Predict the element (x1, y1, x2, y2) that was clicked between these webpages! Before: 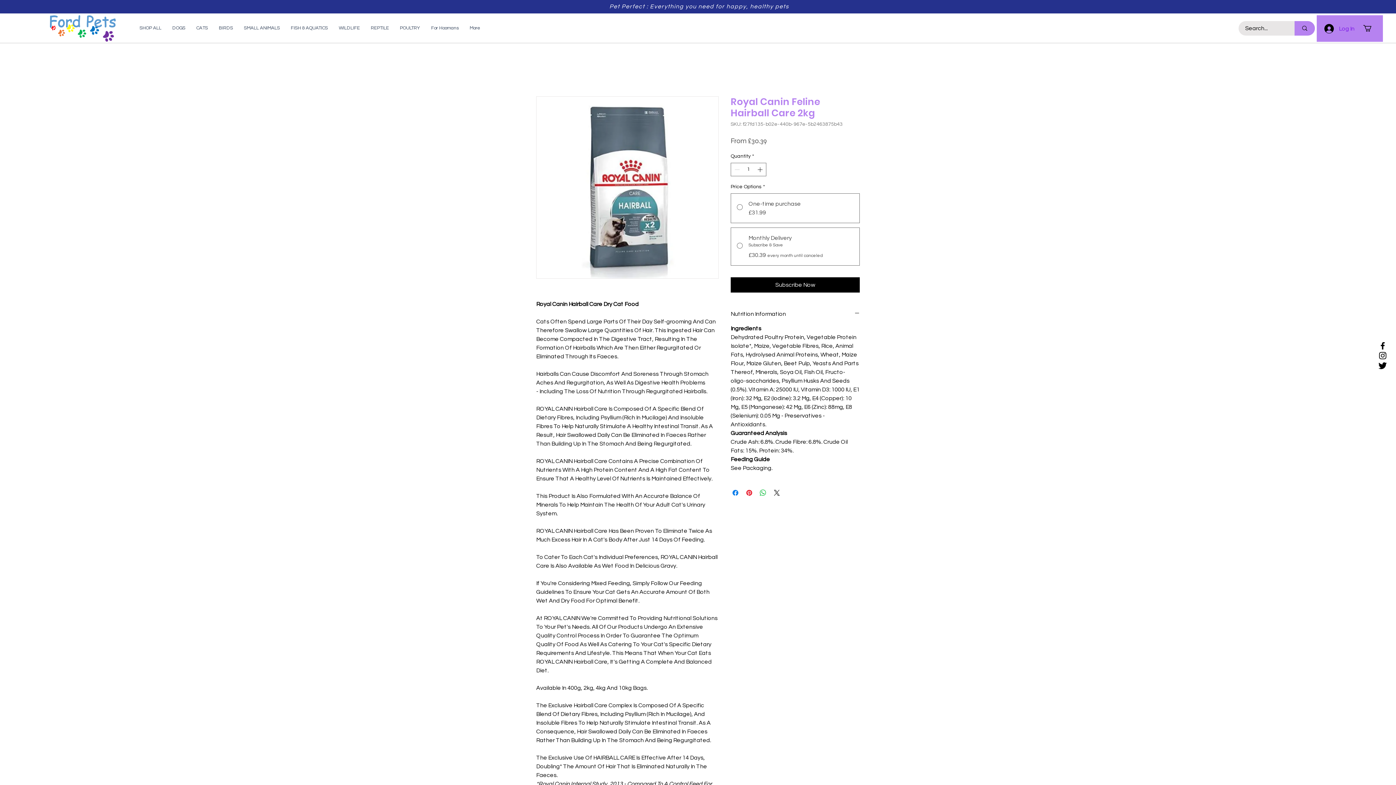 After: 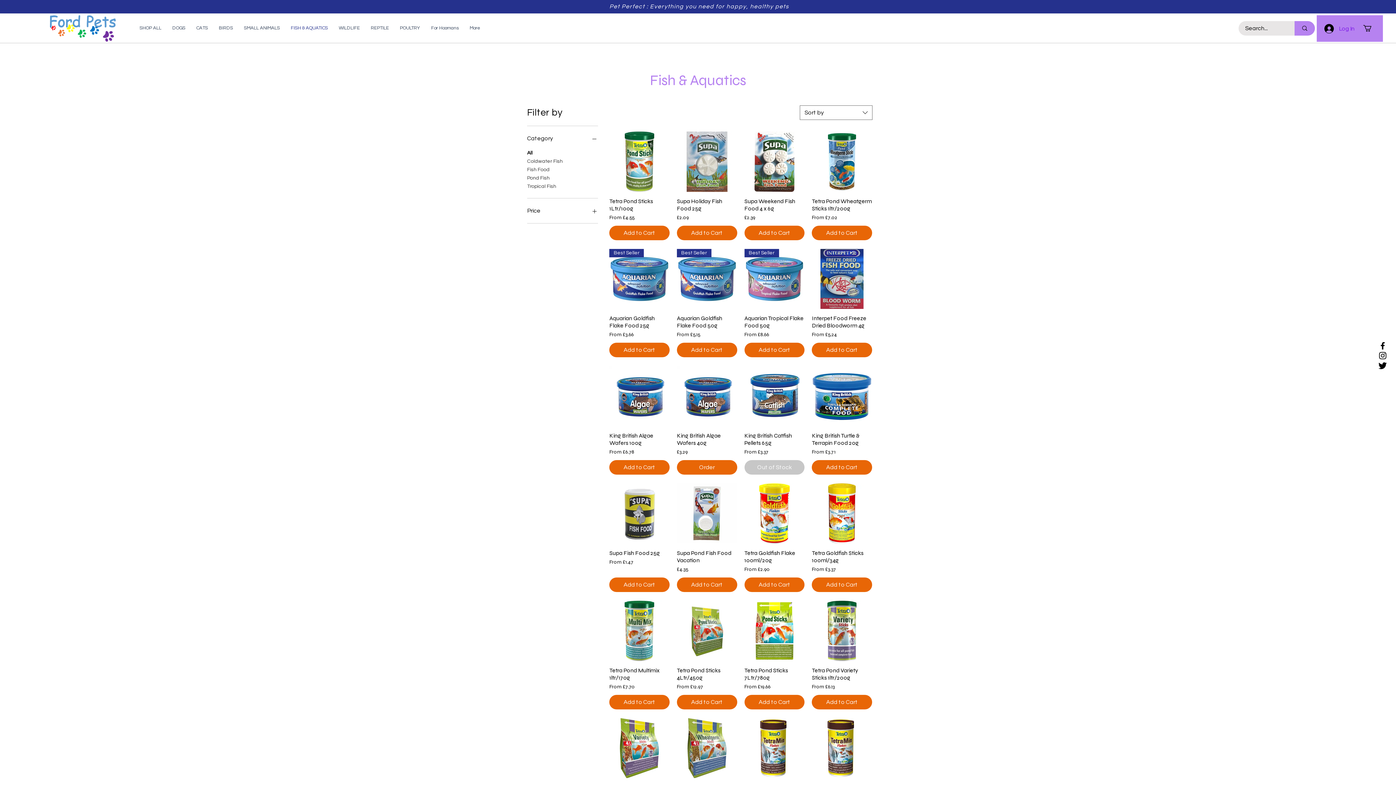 Action: label: FISH & AQUATICS bbox: (285, 20, 333, 36)